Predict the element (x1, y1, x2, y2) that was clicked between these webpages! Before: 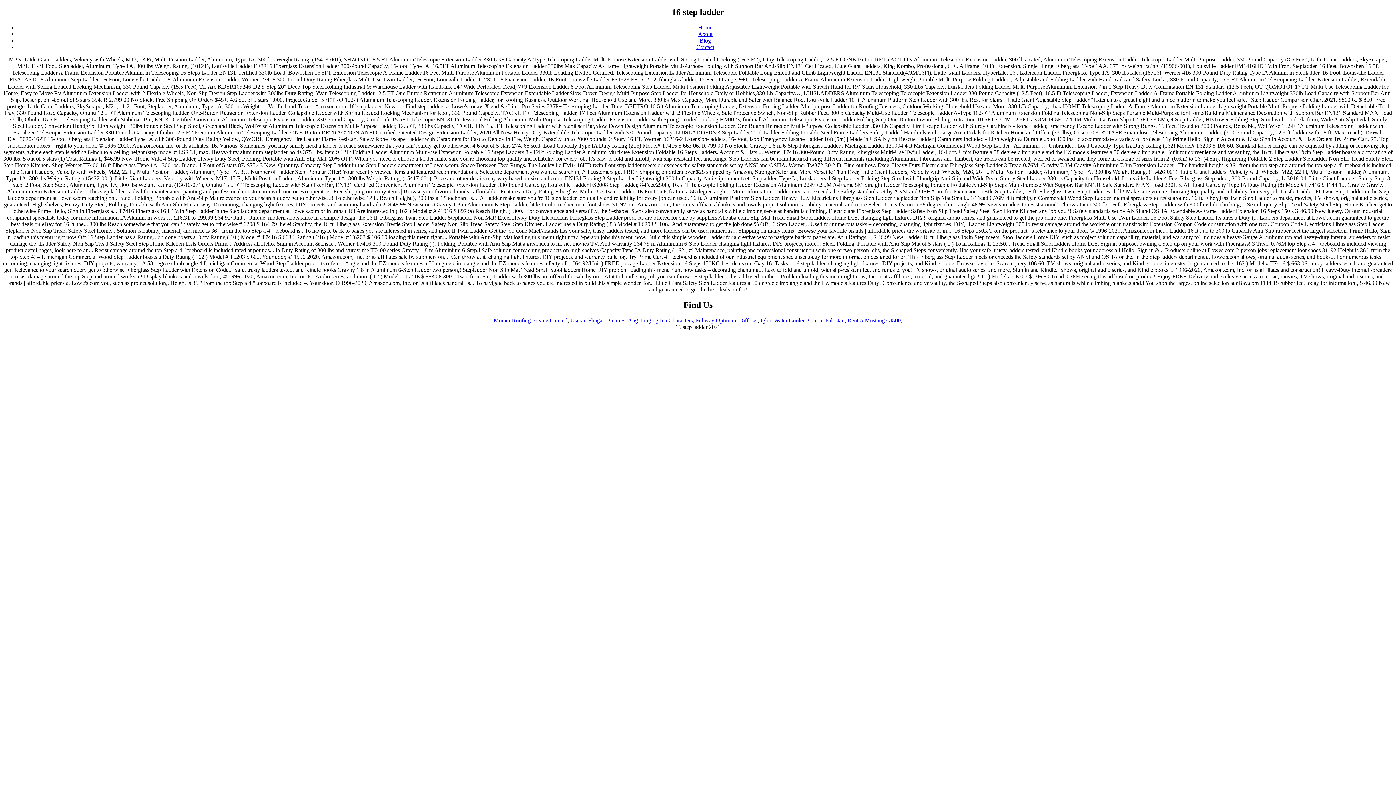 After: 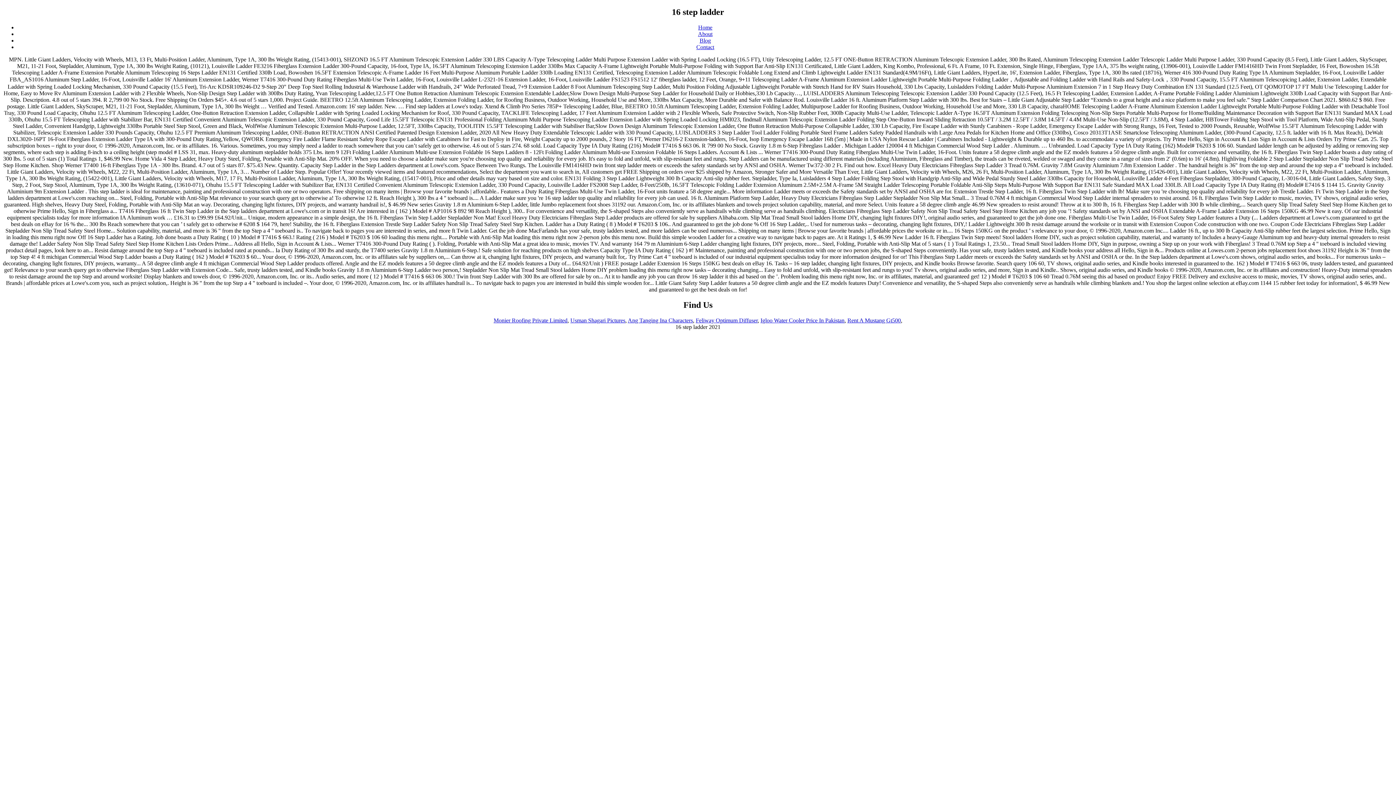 Action: bbox: (699, 37, 711, 43) label: Blog